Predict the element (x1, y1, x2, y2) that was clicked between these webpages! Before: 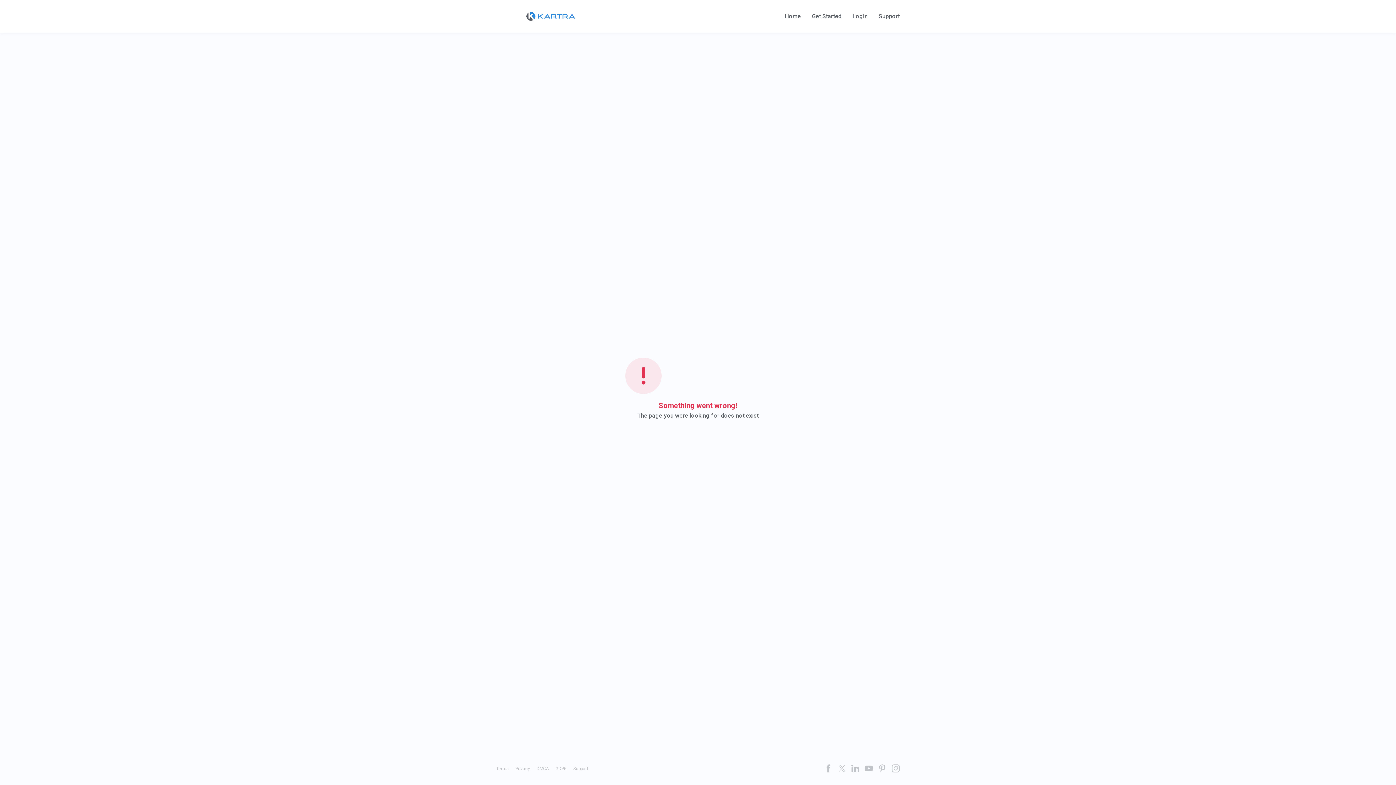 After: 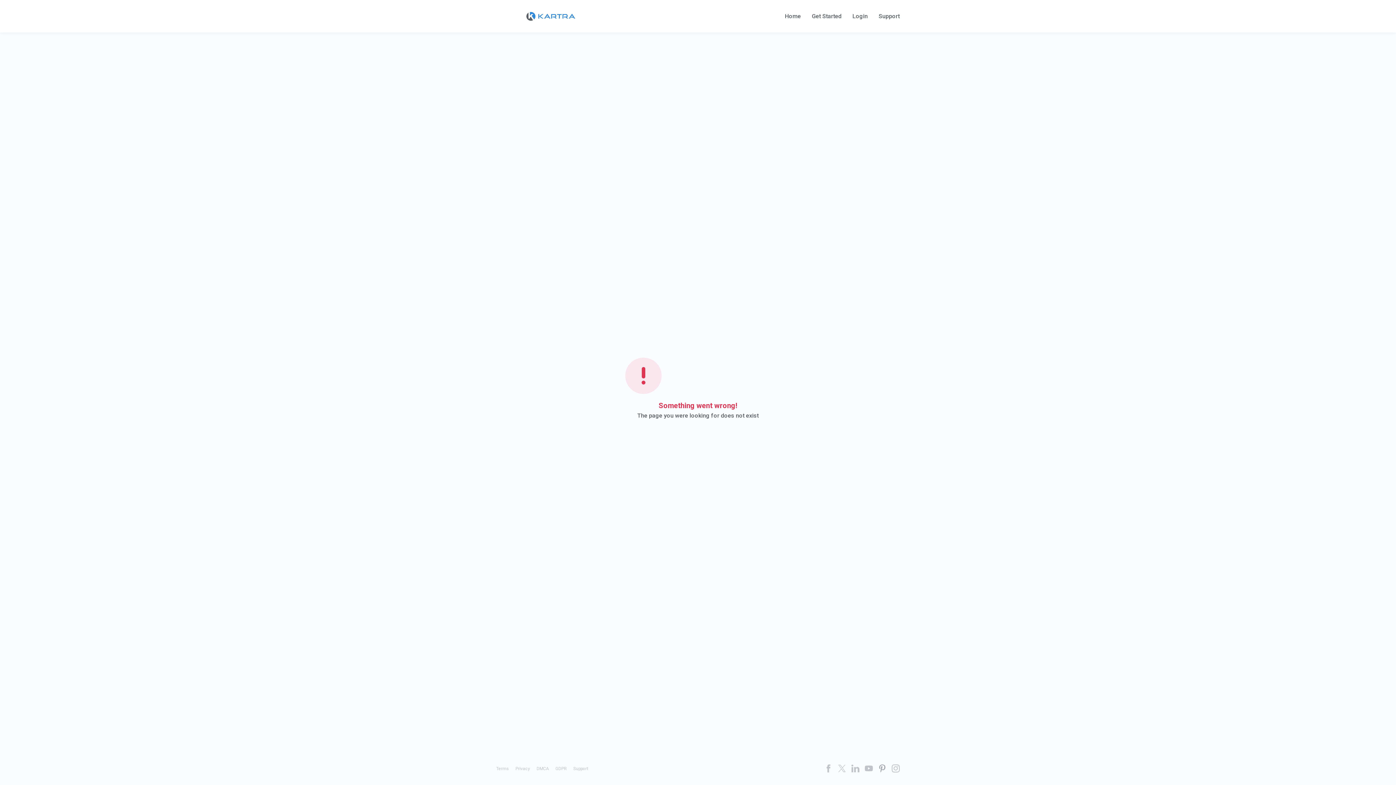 Action: bbox: (878, 764, 886, 772)